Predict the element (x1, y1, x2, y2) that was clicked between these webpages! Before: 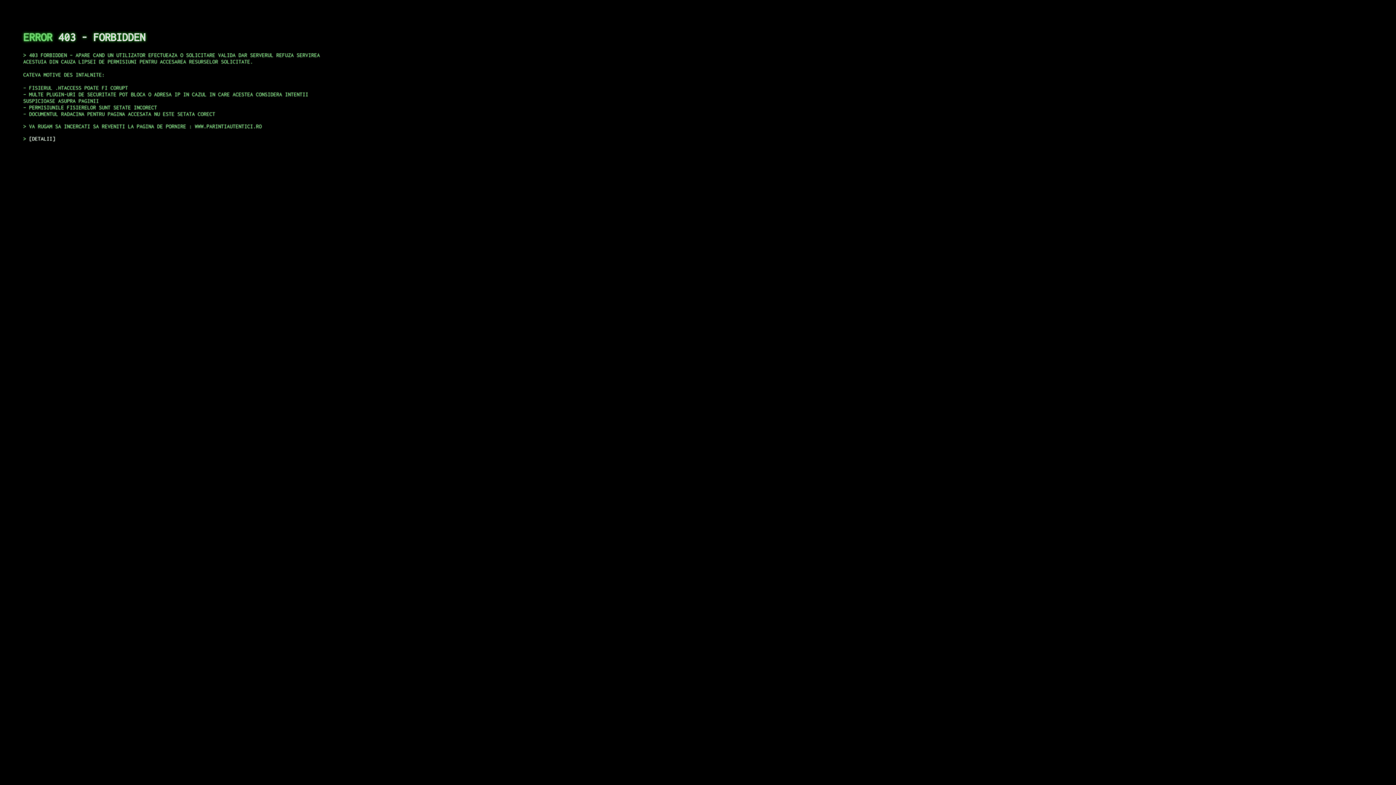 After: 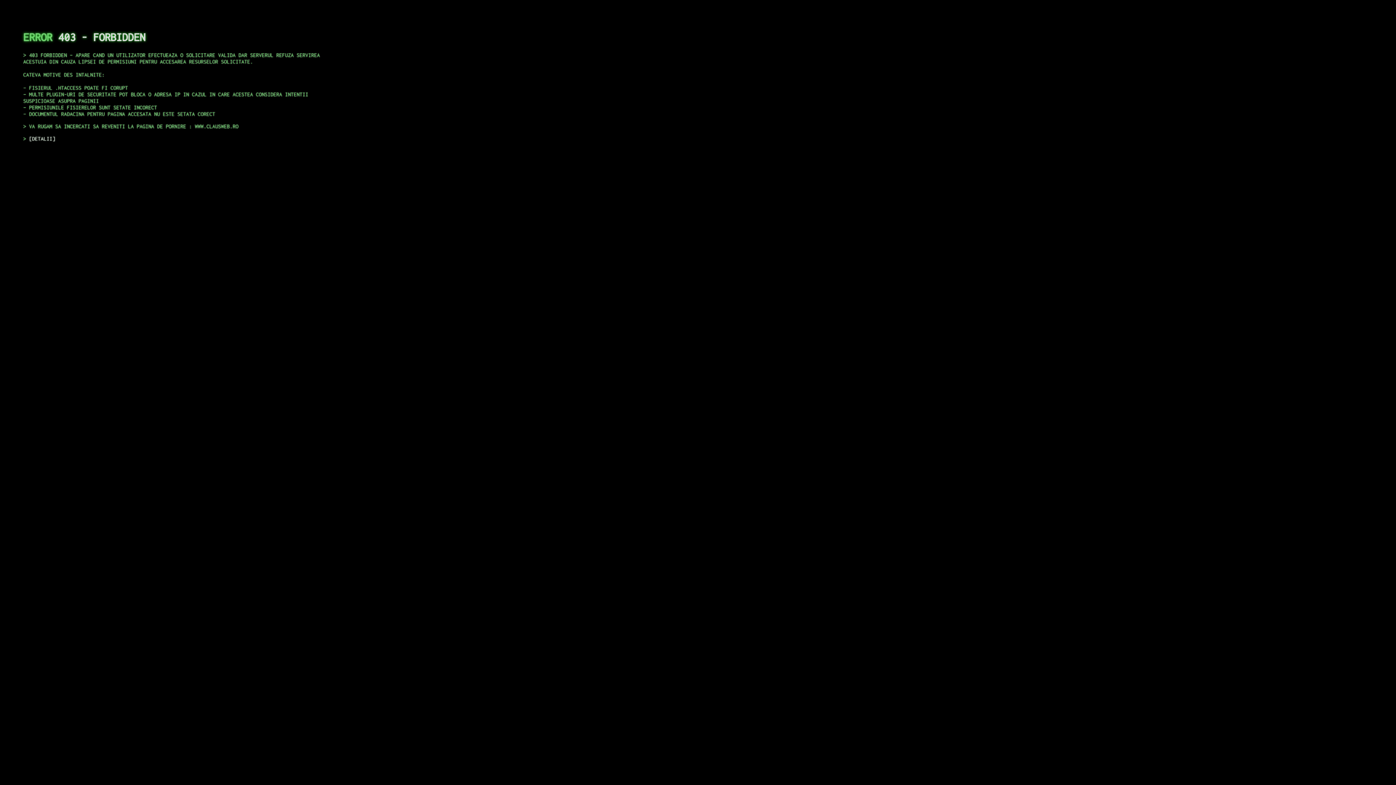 Action: label: DETALII bbox: (29, 135, 55, 141)